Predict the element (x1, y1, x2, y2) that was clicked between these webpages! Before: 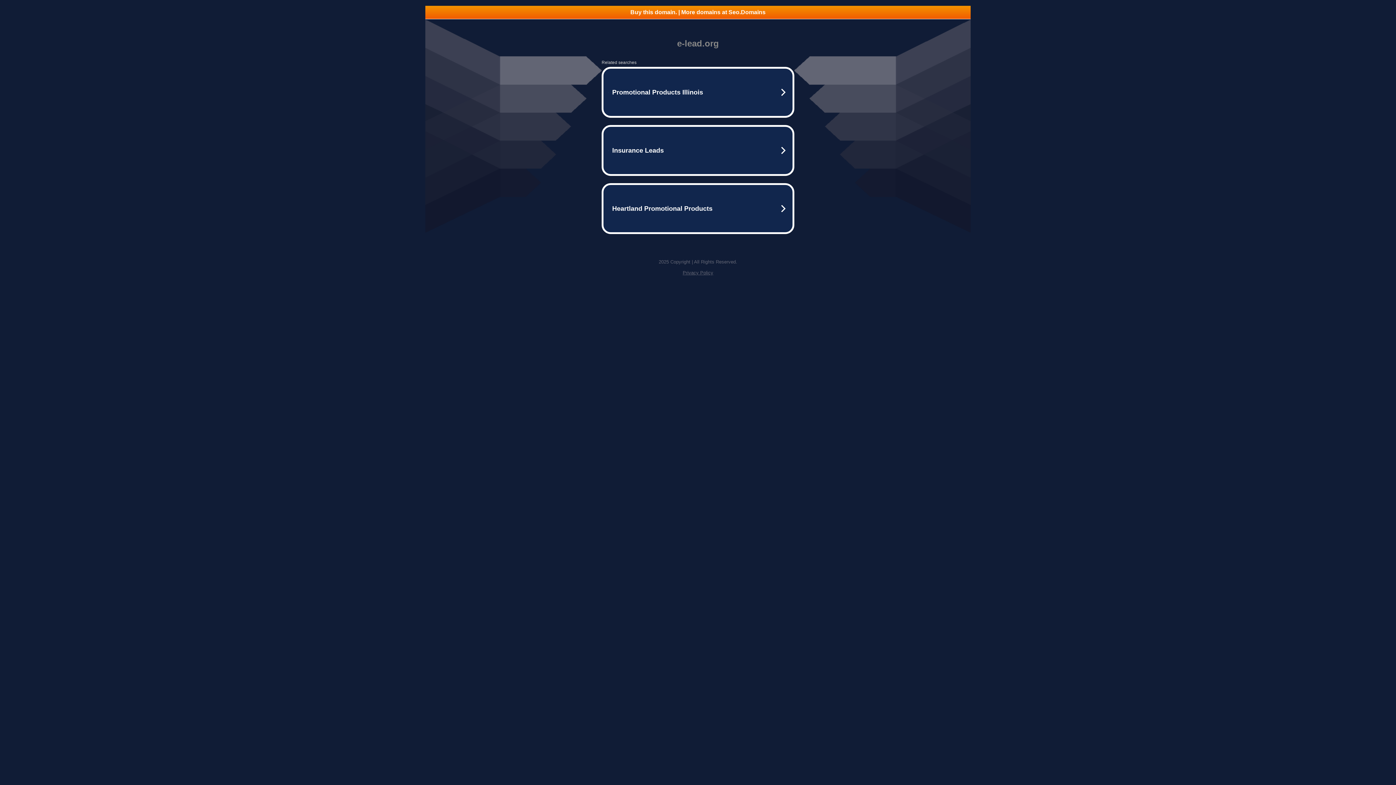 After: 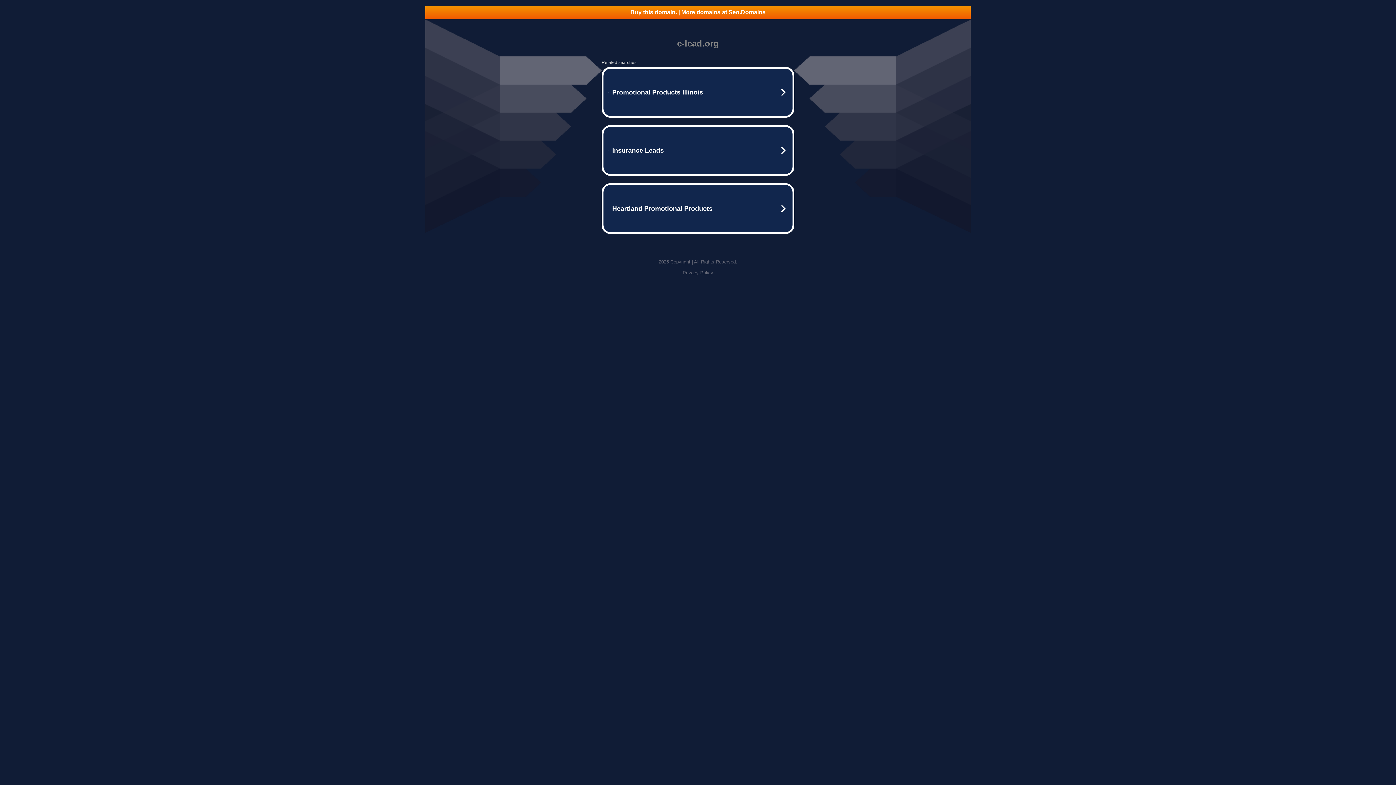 Action: bbox: (682, 270, 713, 275) label: Privacy Policy